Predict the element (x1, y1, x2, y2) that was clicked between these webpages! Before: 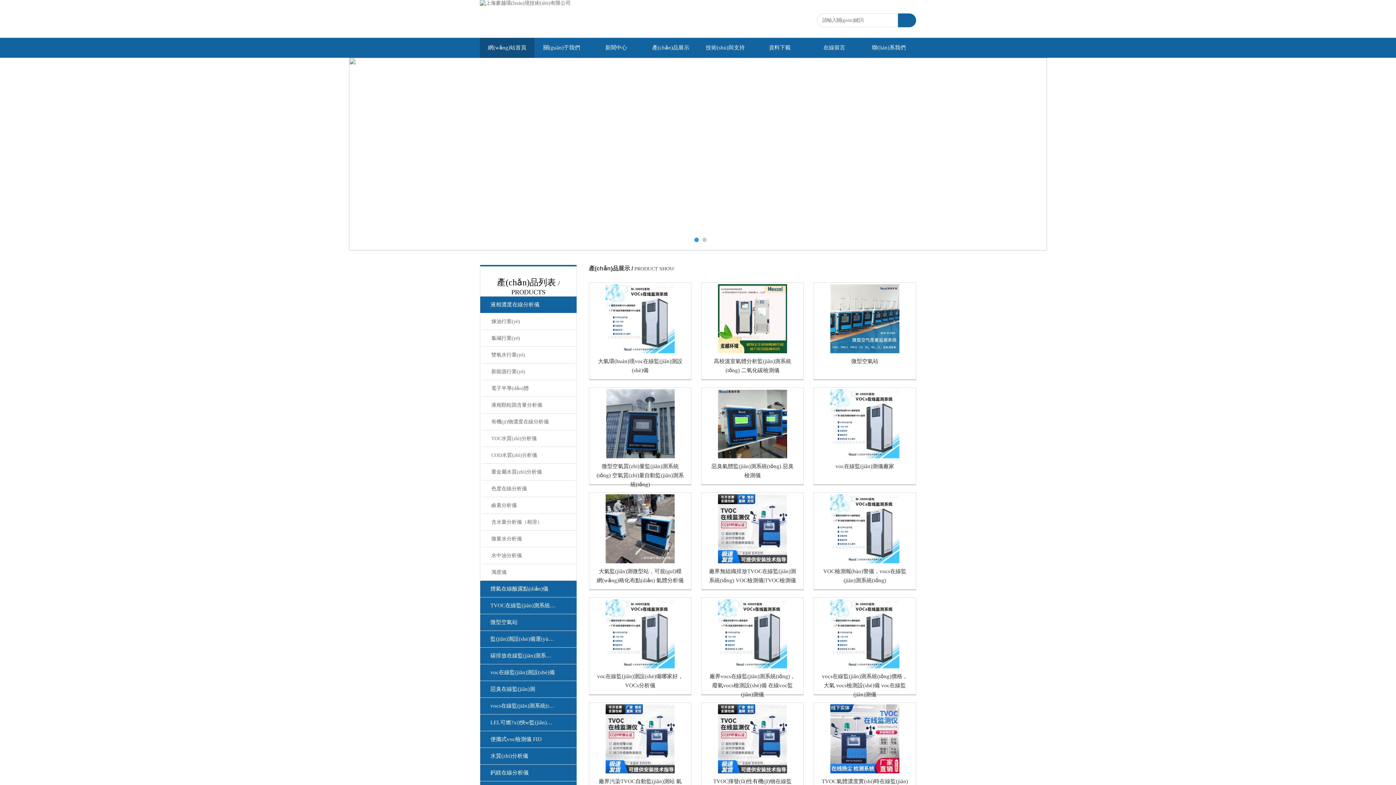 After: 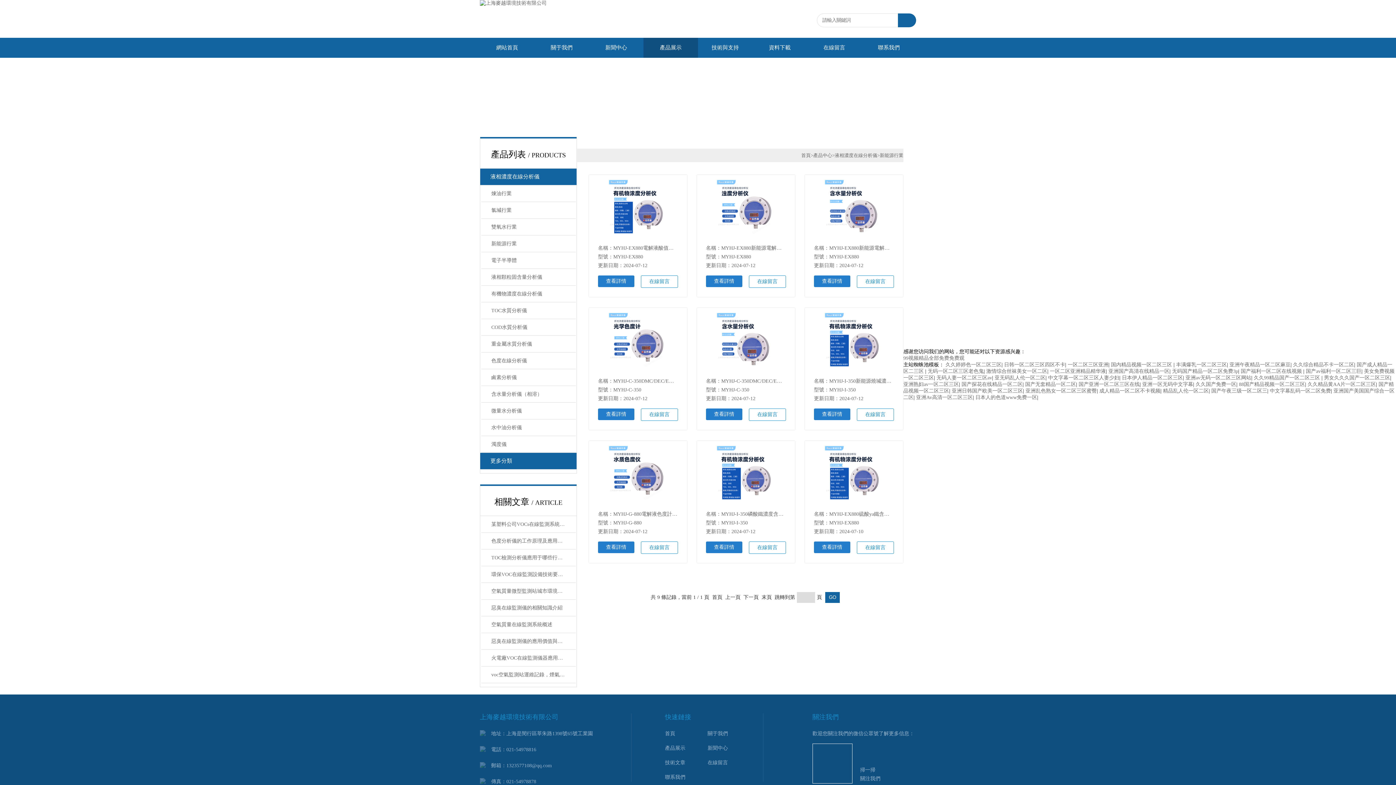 Action: bbox: (481, 363, 575, 380) label: 新能源行業(yè)